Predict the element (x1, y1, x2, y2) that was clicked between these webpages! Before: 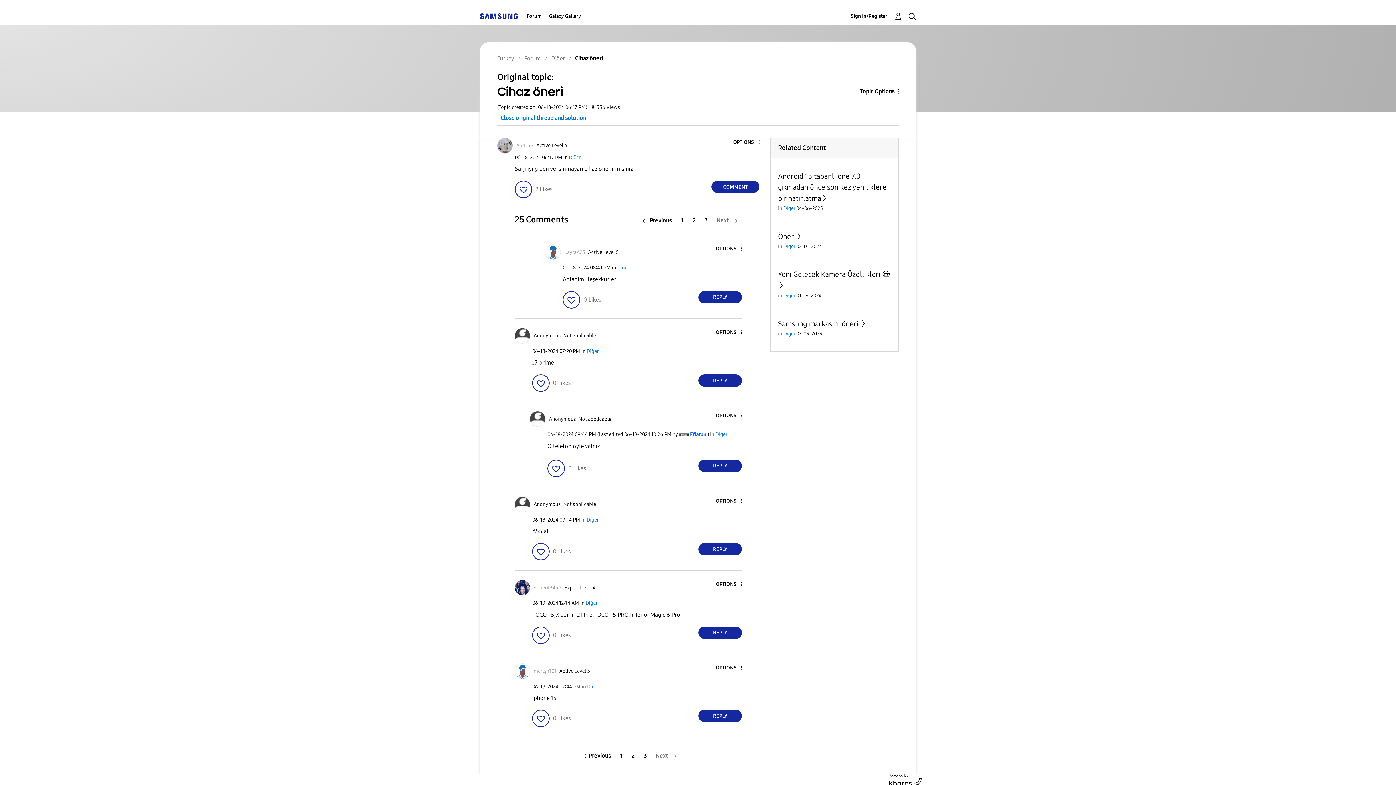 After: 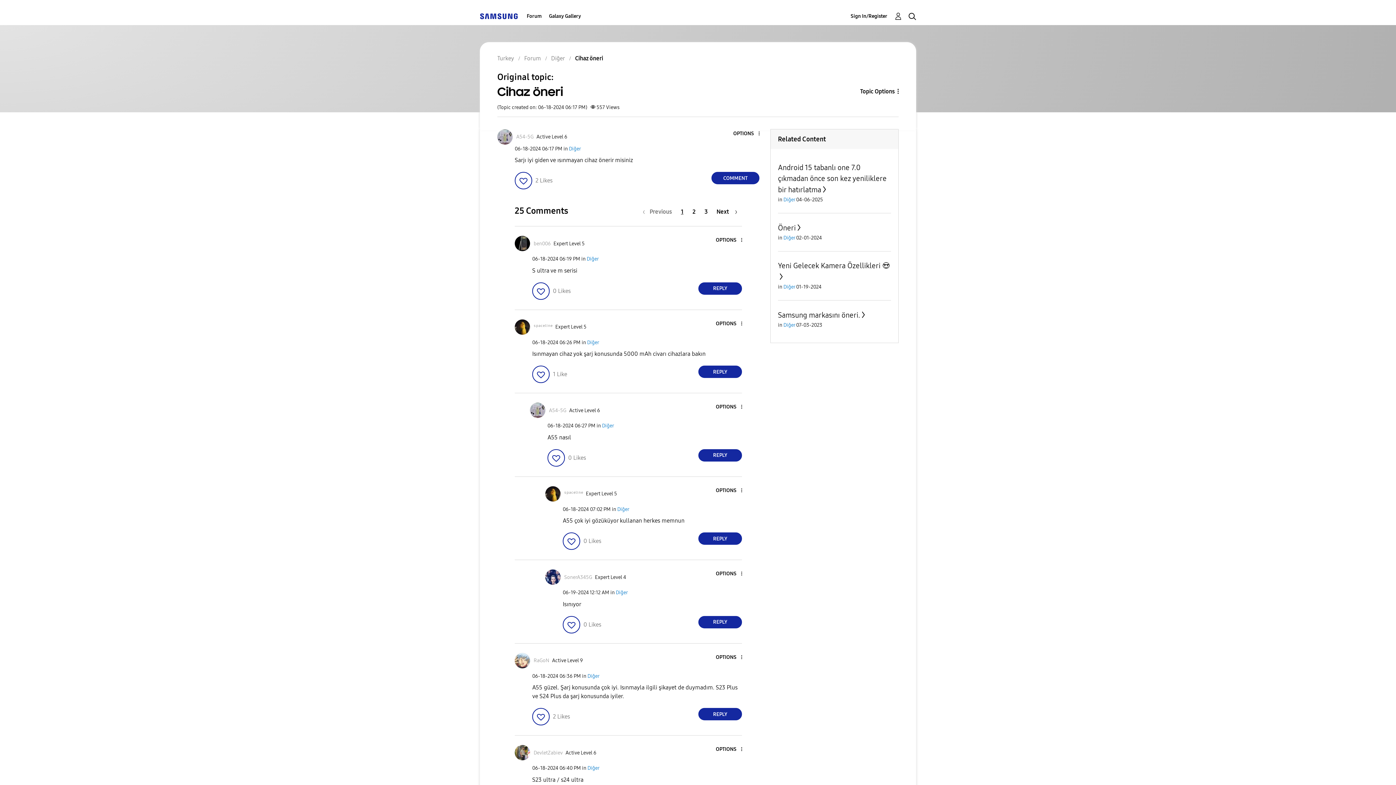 Action: label: Page 1 bbox: (615, 748, 627, 763)